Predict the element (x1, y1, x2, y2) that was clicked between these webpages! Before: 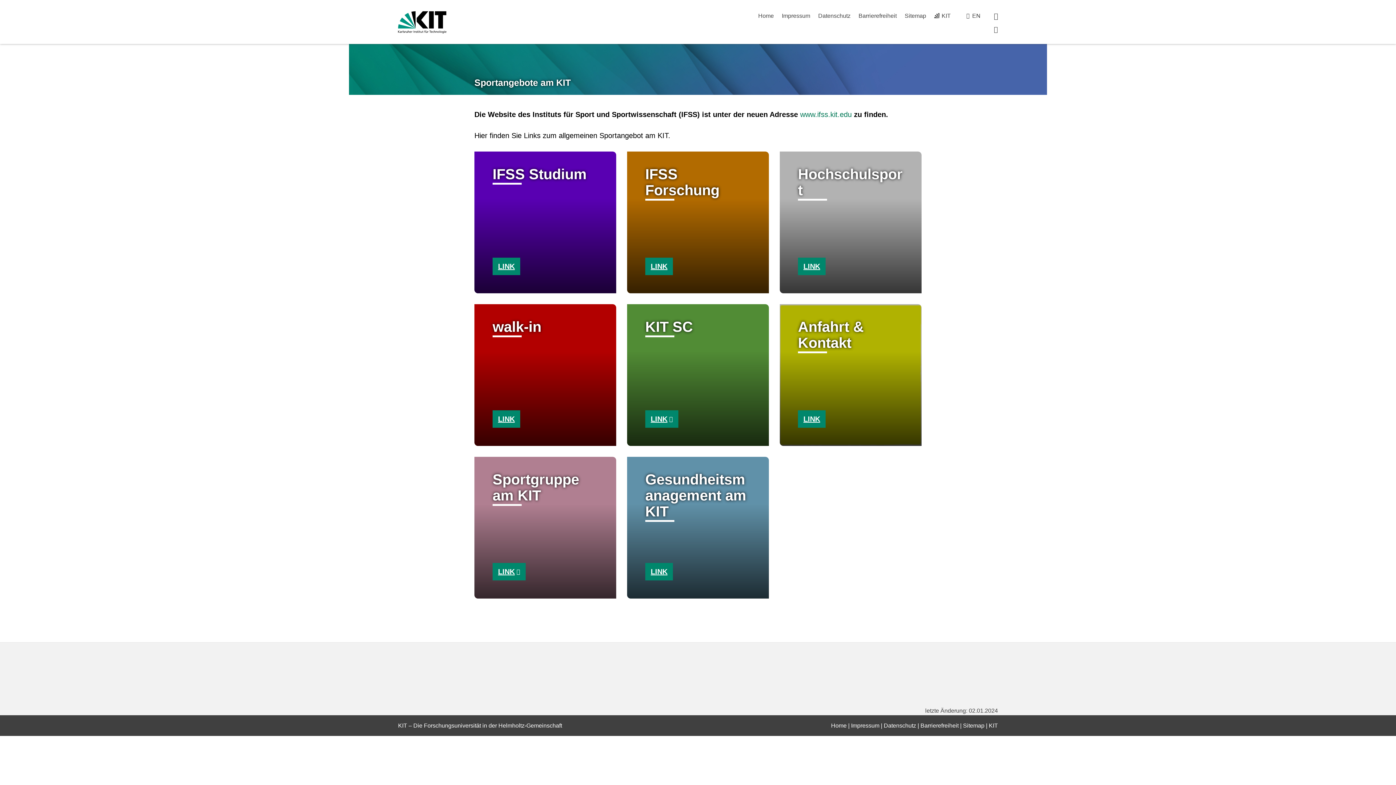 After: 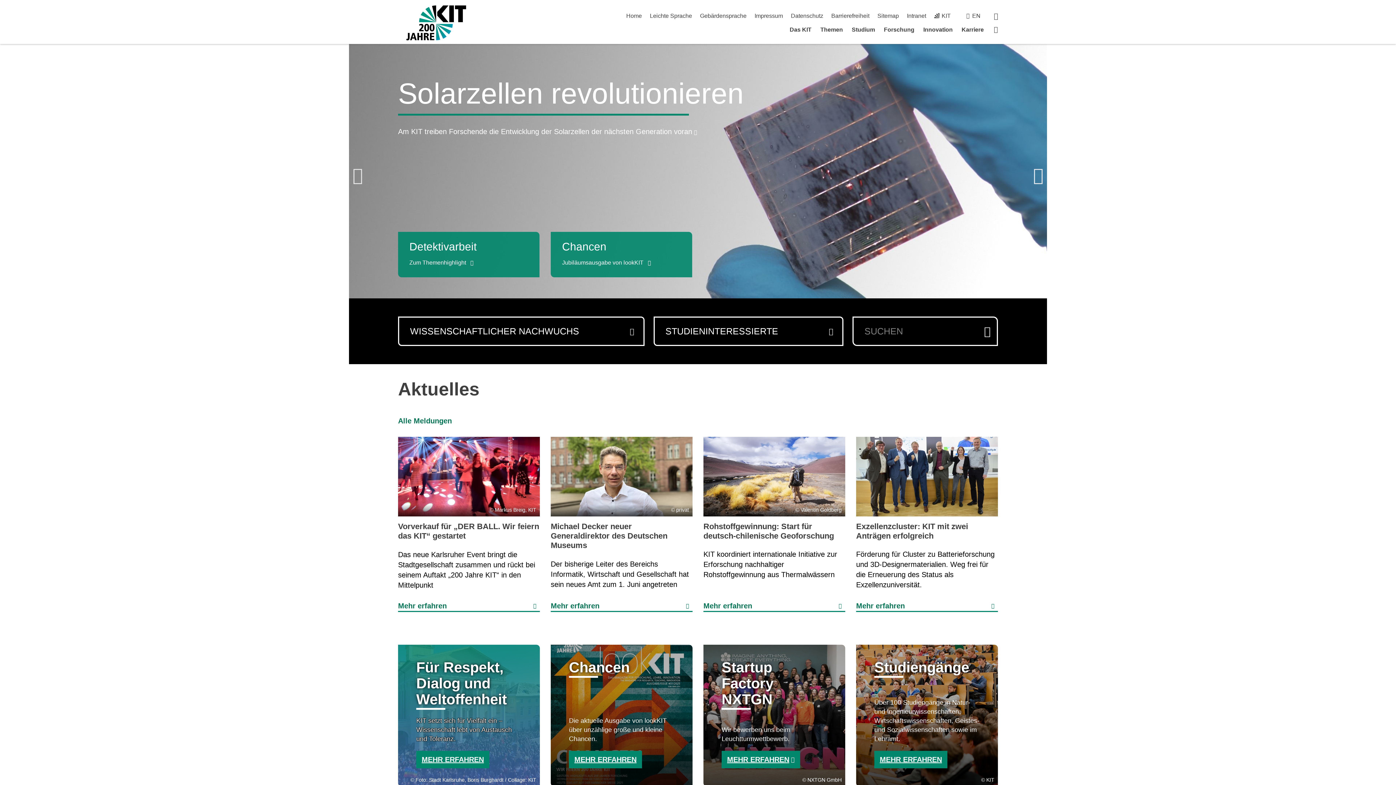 Action: bbox: (398, 11, 446, 33)